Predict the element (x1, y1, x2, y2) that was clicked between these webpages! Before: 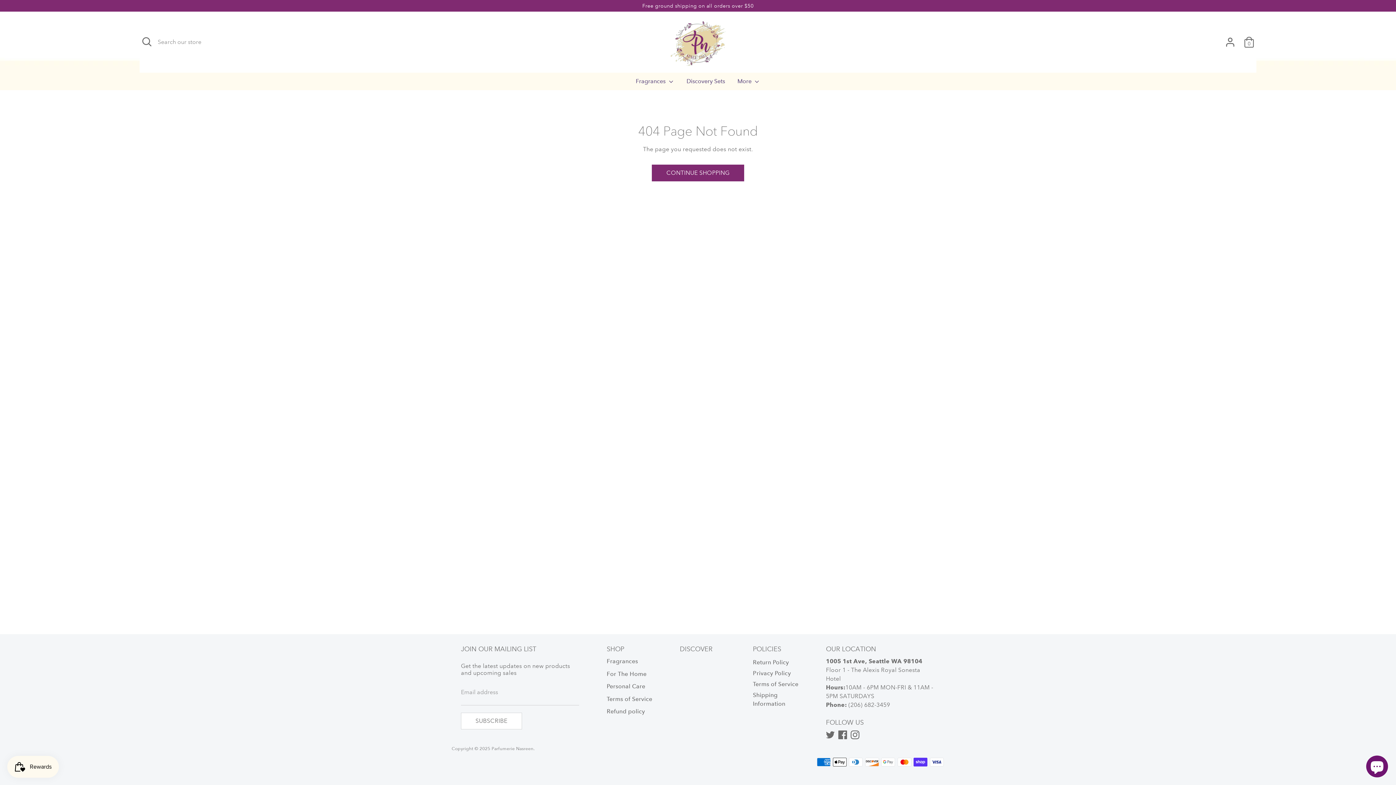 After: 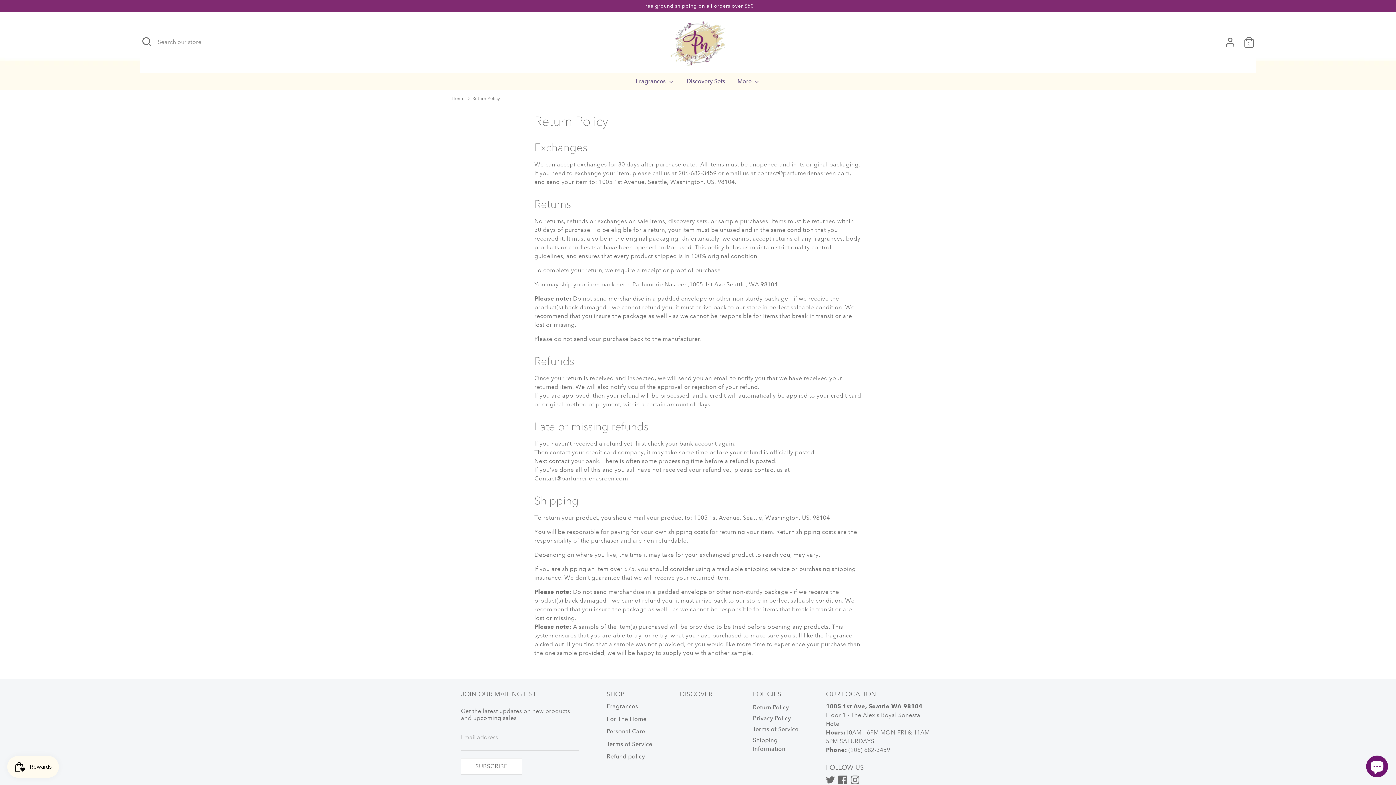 Action: label: Return Policy bbox: (753, 657, 807, 668)